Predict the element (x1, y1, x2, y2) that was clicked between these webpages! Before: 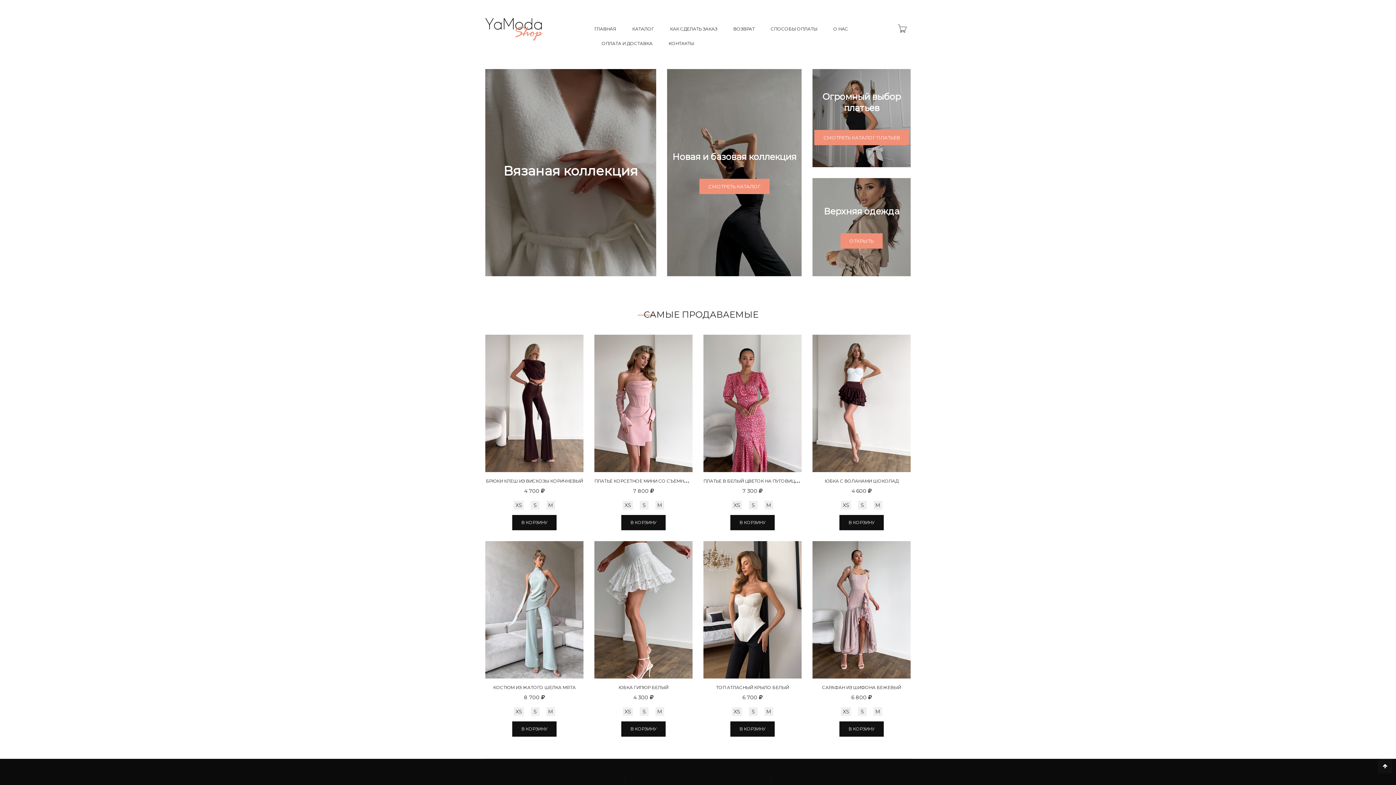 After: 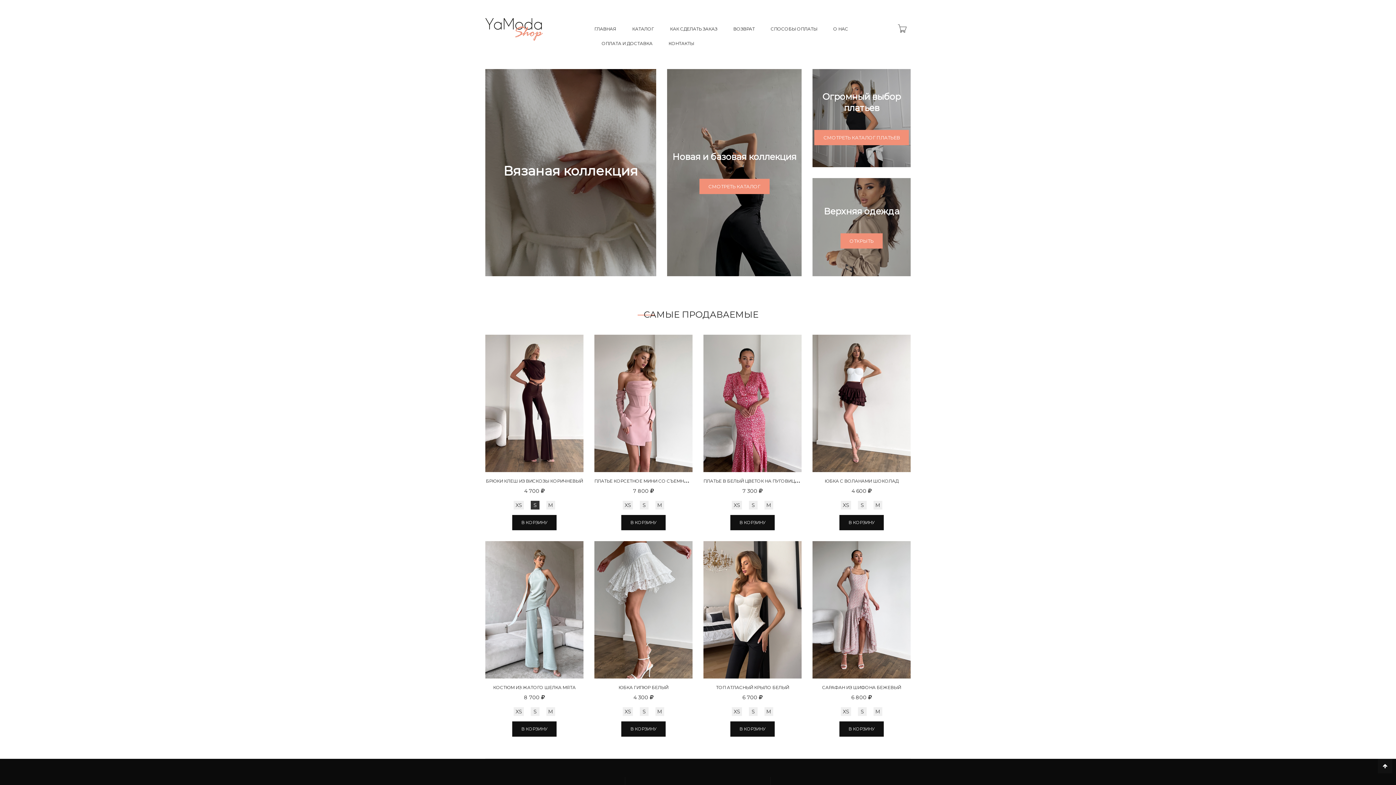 Action: bbox: (530, 501, 539, 509) label: S